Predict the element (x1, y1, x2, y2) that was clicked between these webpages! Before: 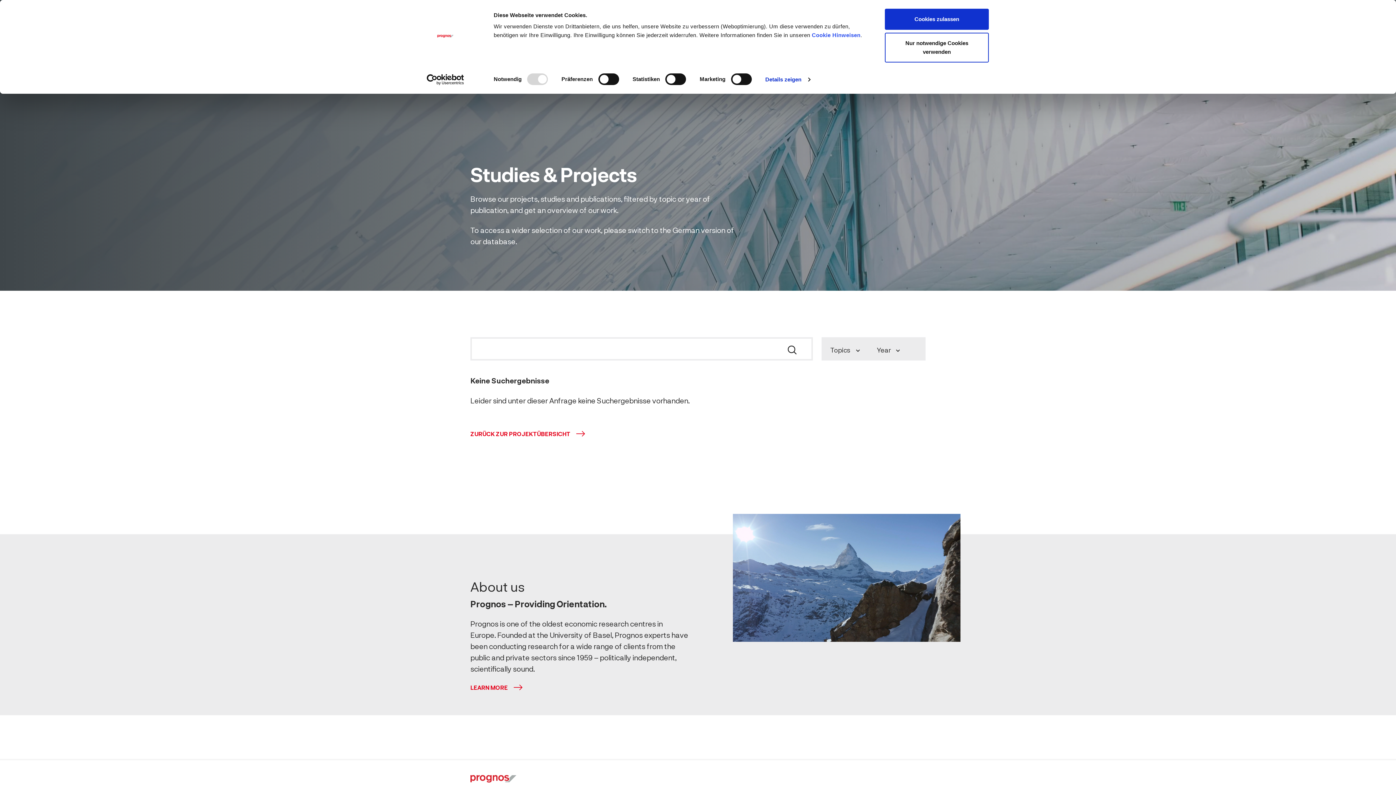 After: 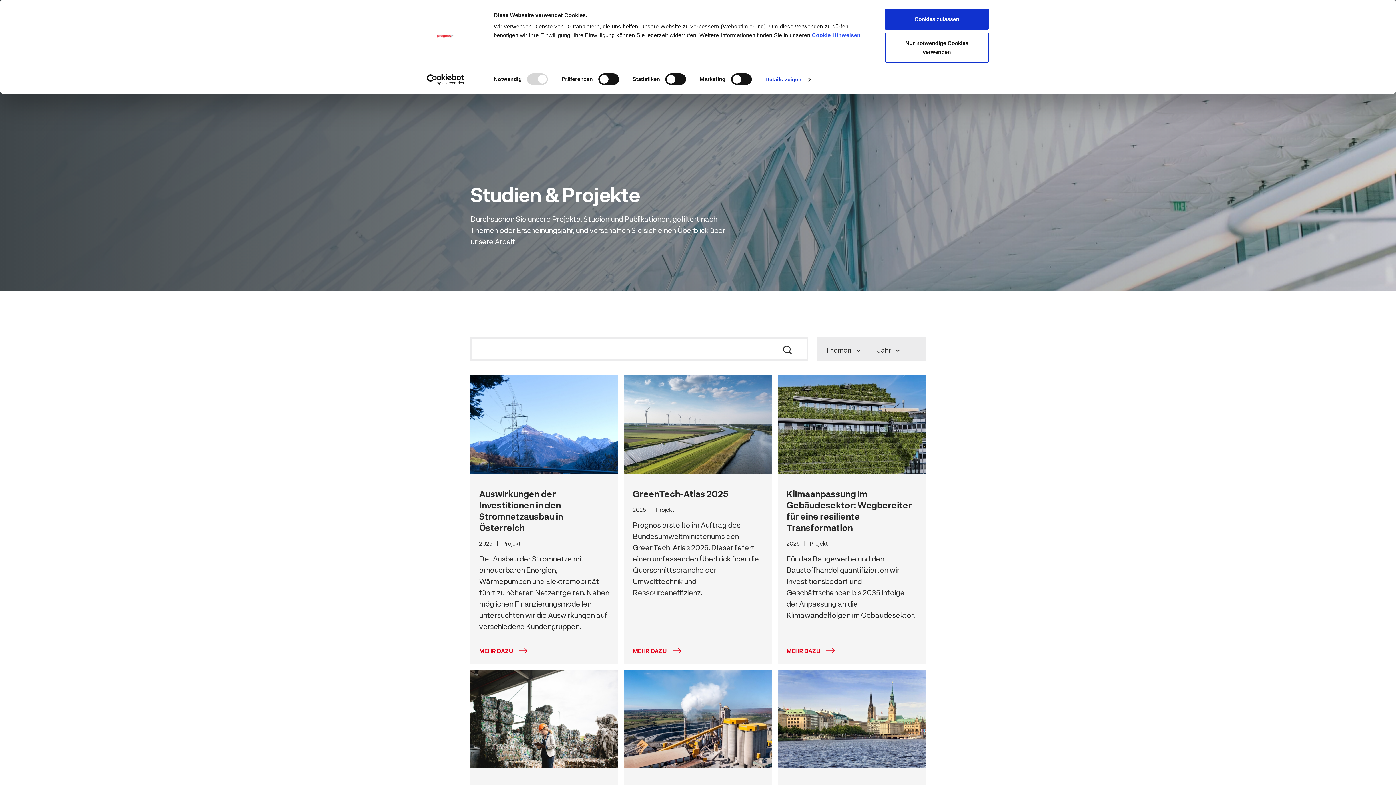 Action: label: ZURÜCK ZUR PROJEKTÜBERSICHT bbox: (470, 429, 585, 438)